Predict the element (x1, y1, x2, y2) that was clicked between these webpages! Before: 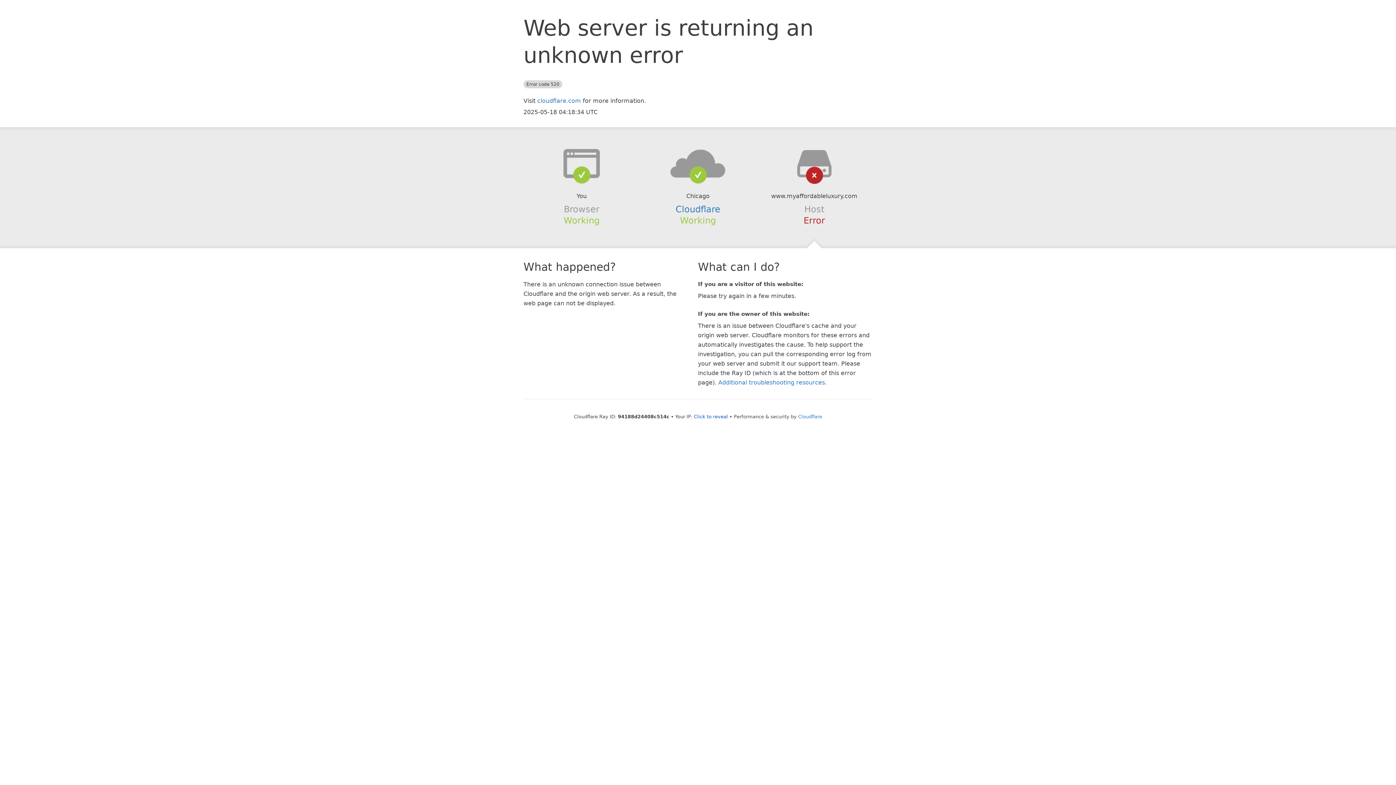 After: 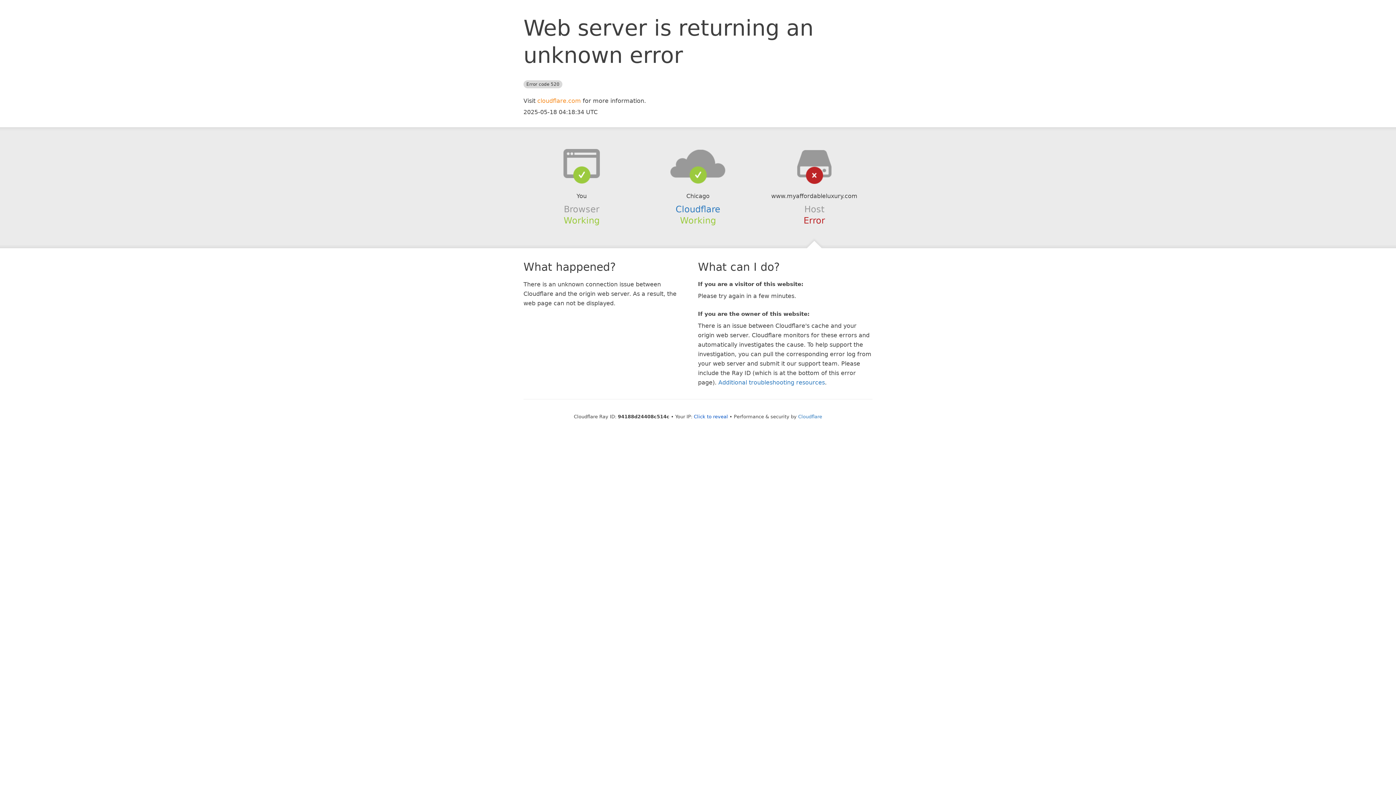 Action: bbox: (537, 97, 581, 104) label: cloudflare.com